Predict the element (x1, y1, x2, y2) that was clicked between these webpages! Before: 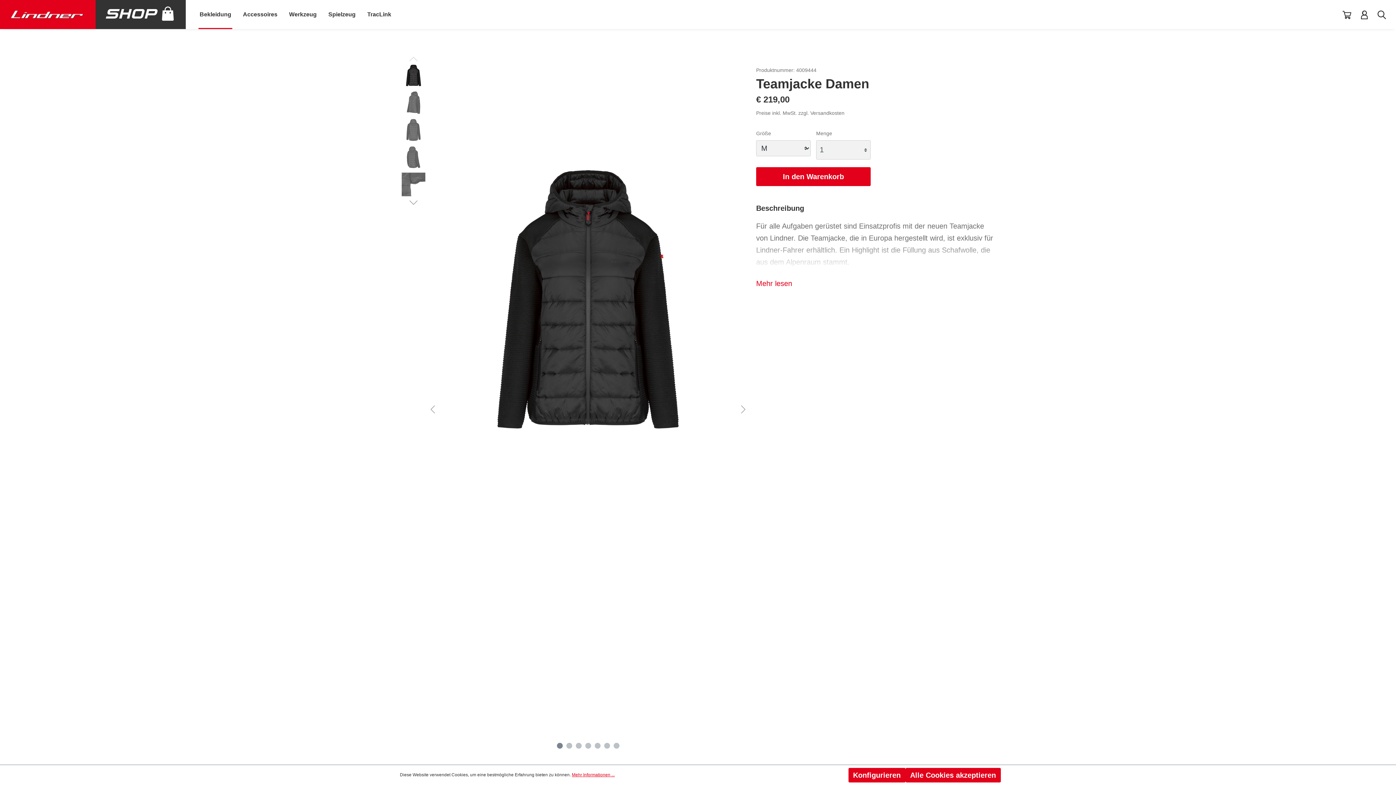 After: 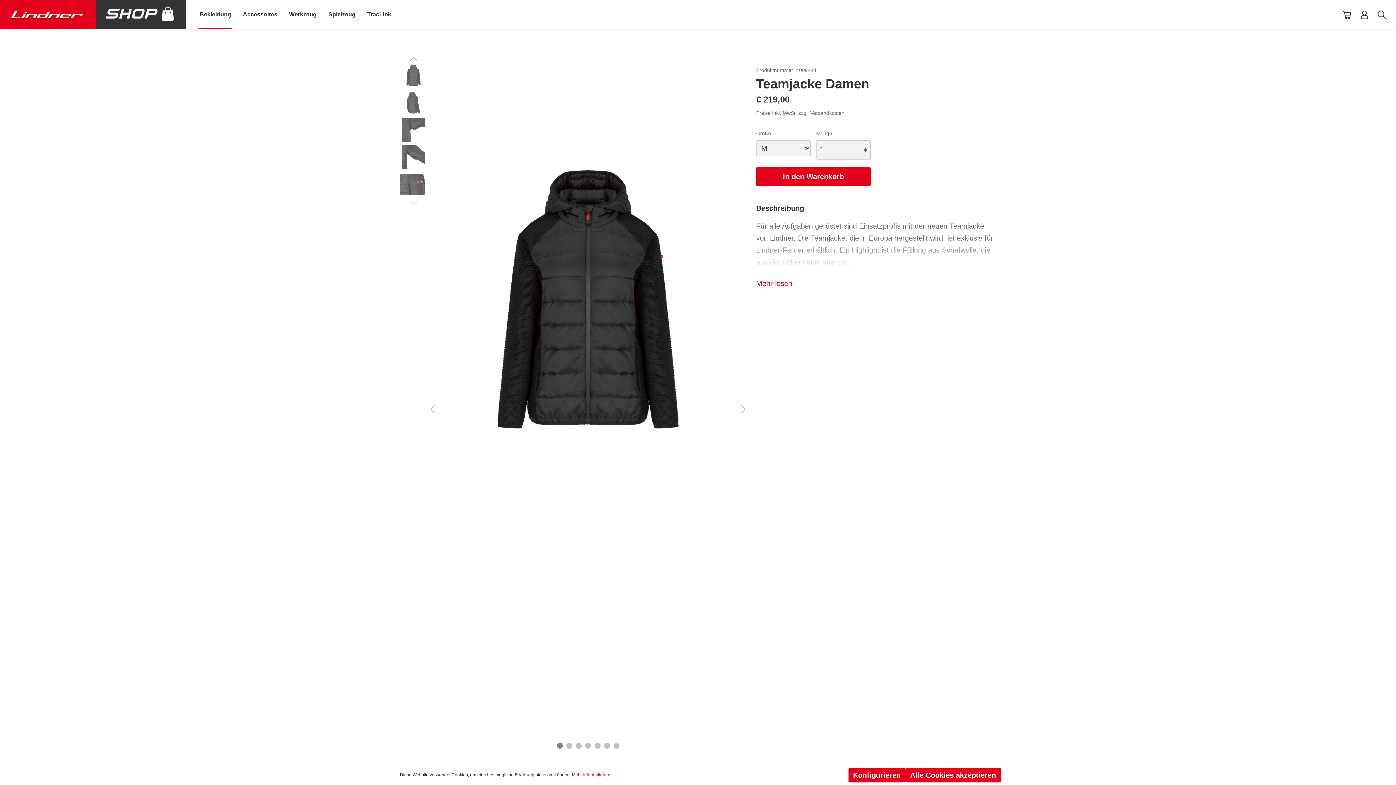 Action: bbox: (401, 196, 425, 207)